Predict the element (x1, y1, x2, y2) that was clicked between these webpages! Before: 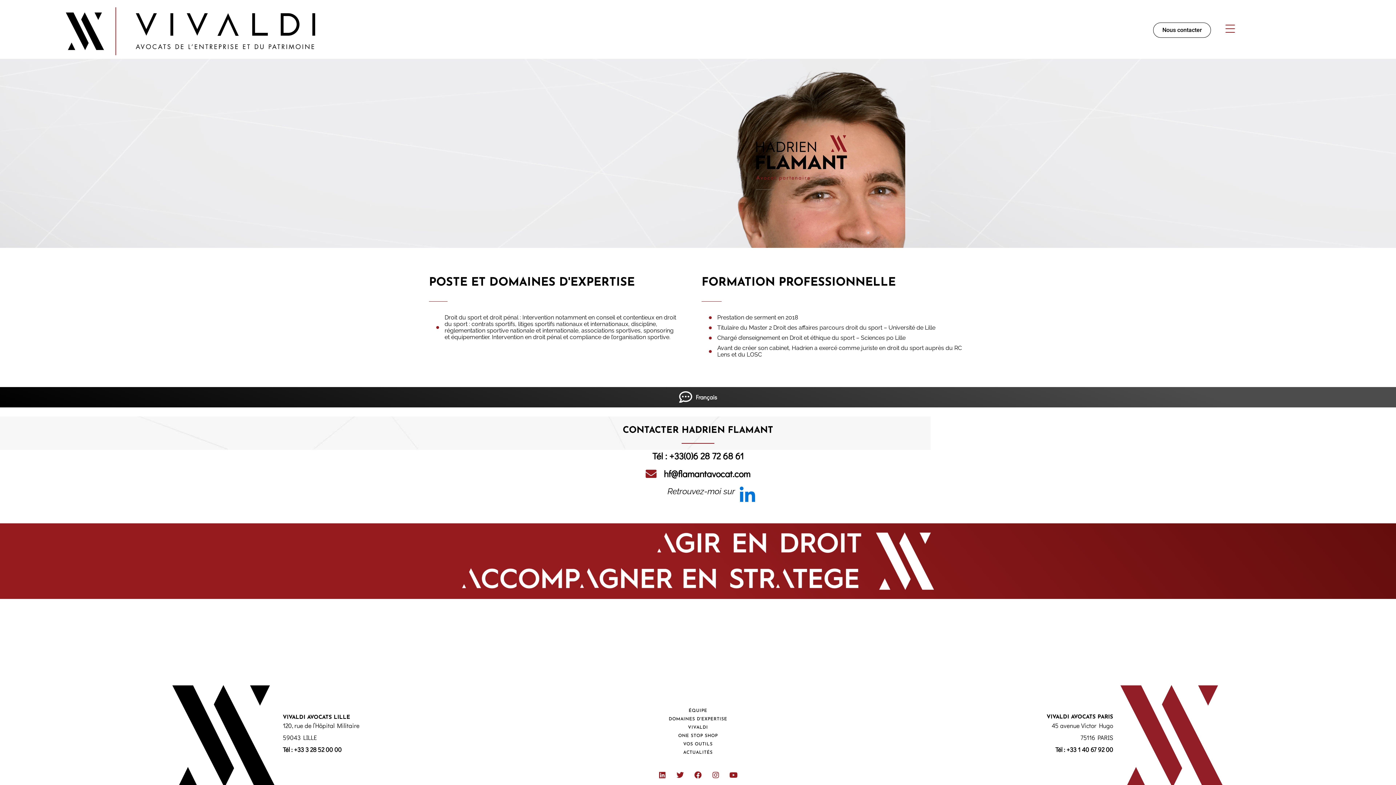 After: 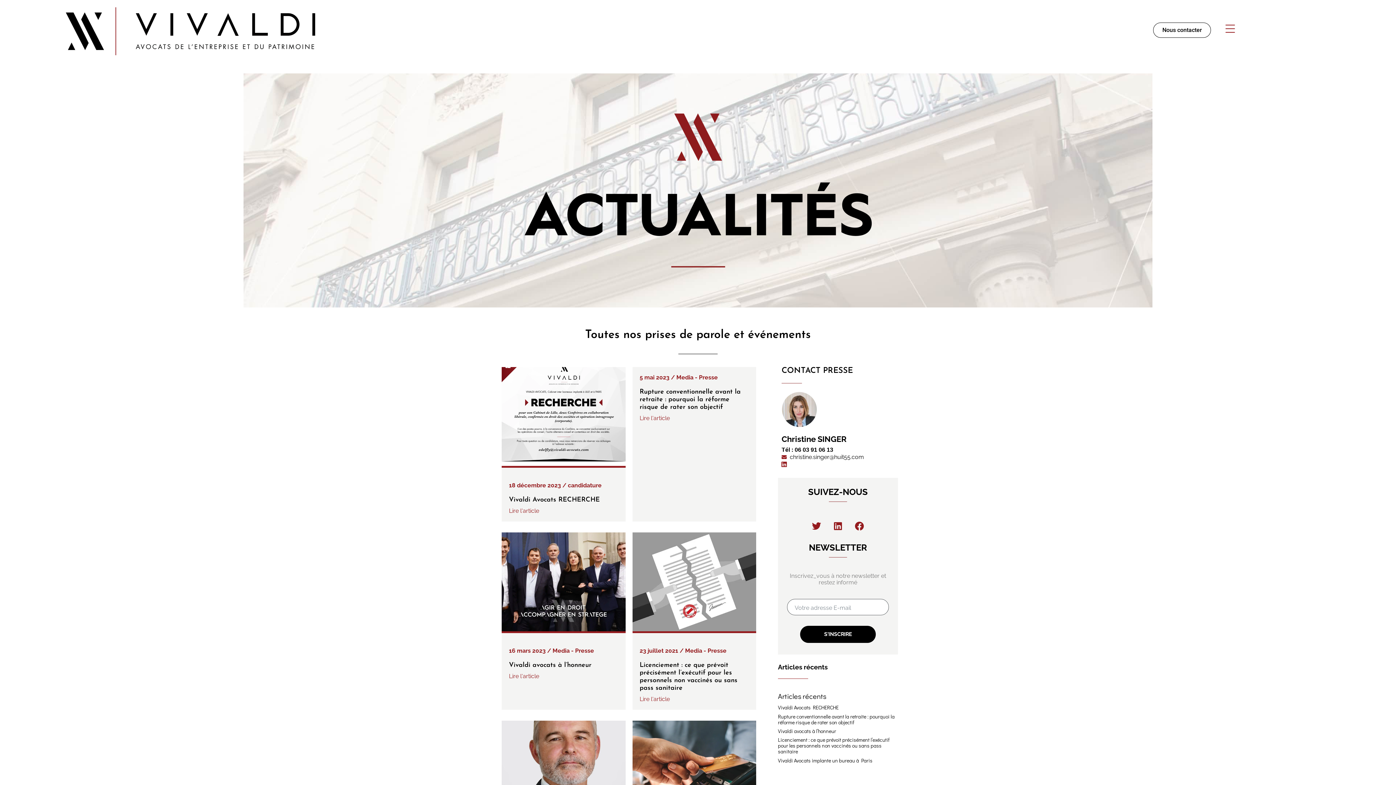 Action: bbox: (683, 750, 712, 755) label: ACTUALITÉS